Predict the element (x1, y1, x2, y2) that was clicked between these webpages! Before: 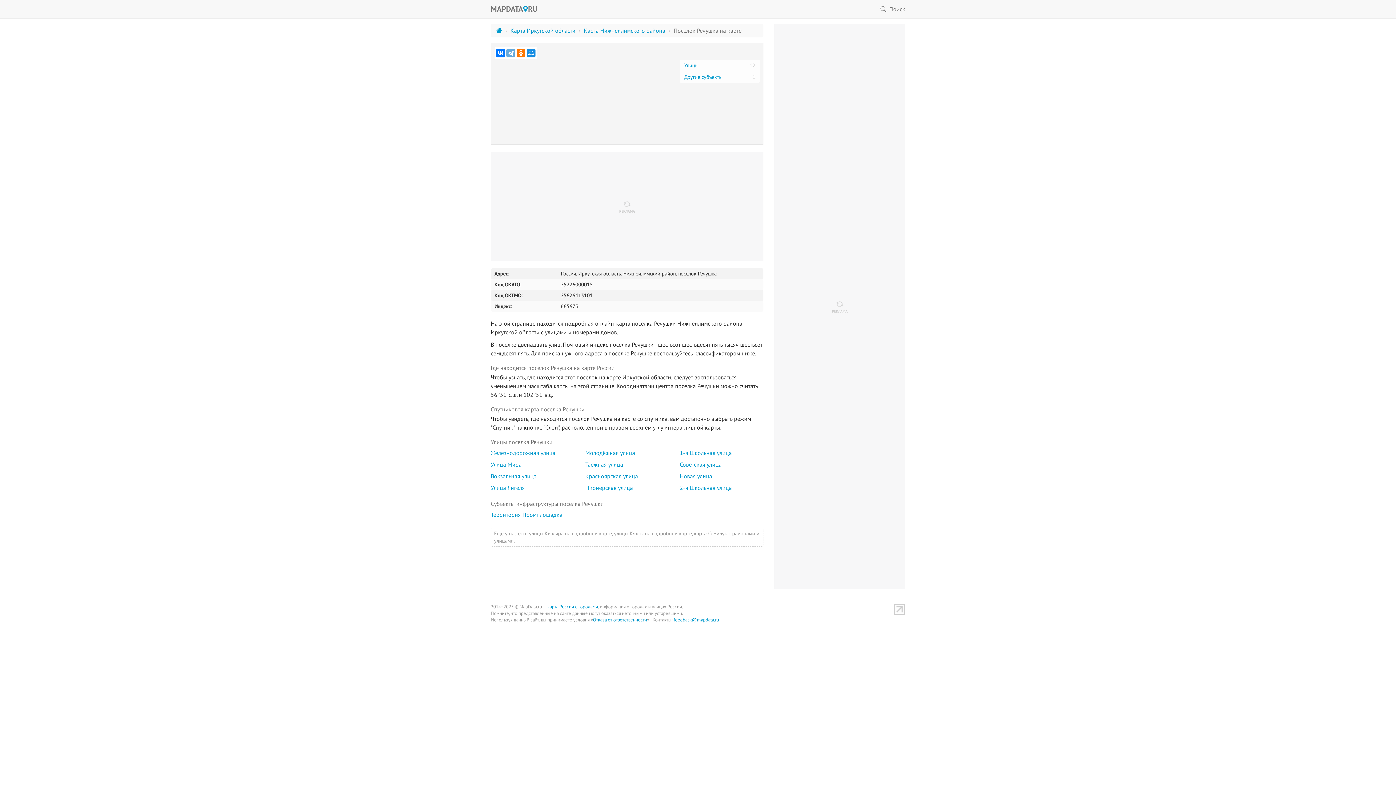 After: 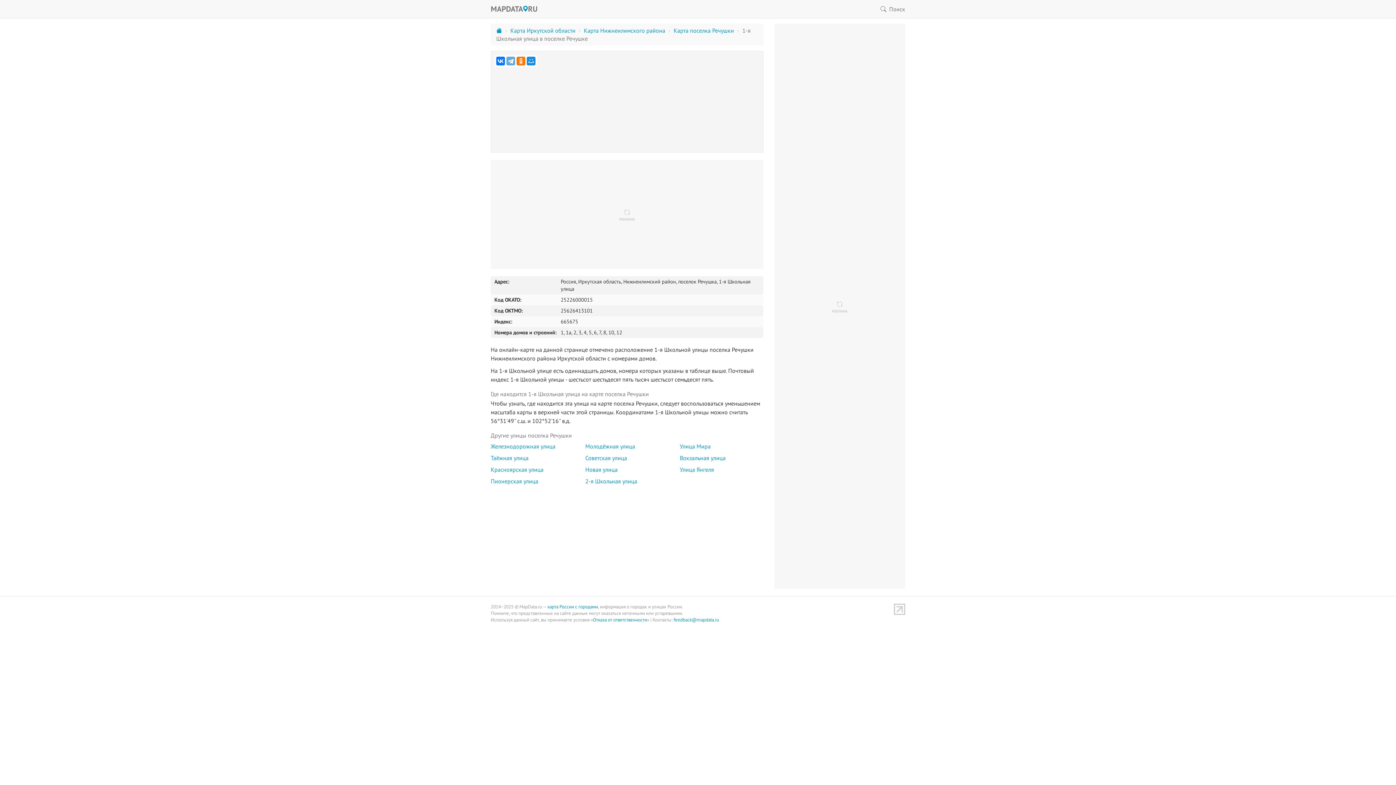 Action: bbox: (676, 447, 767, 458) label: 1-я Школьная улица